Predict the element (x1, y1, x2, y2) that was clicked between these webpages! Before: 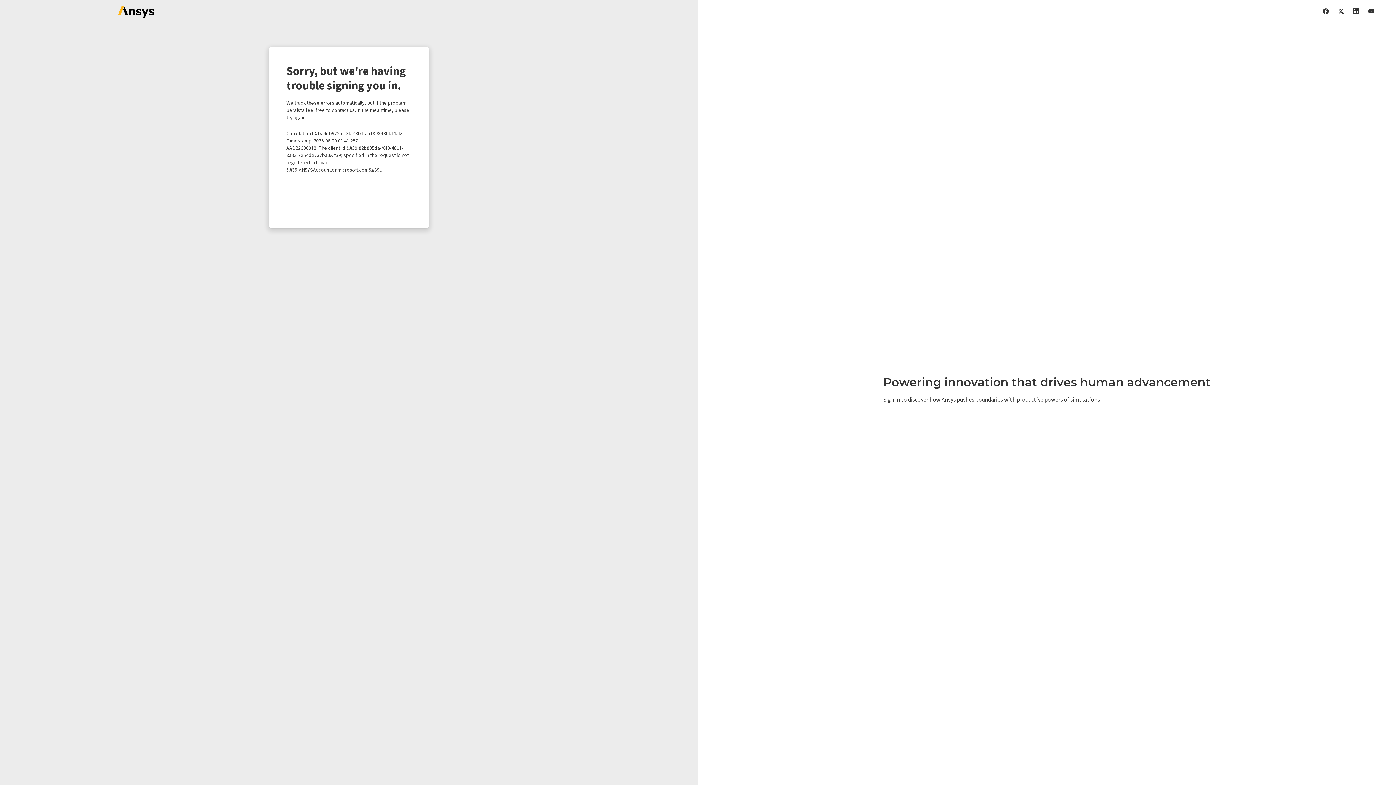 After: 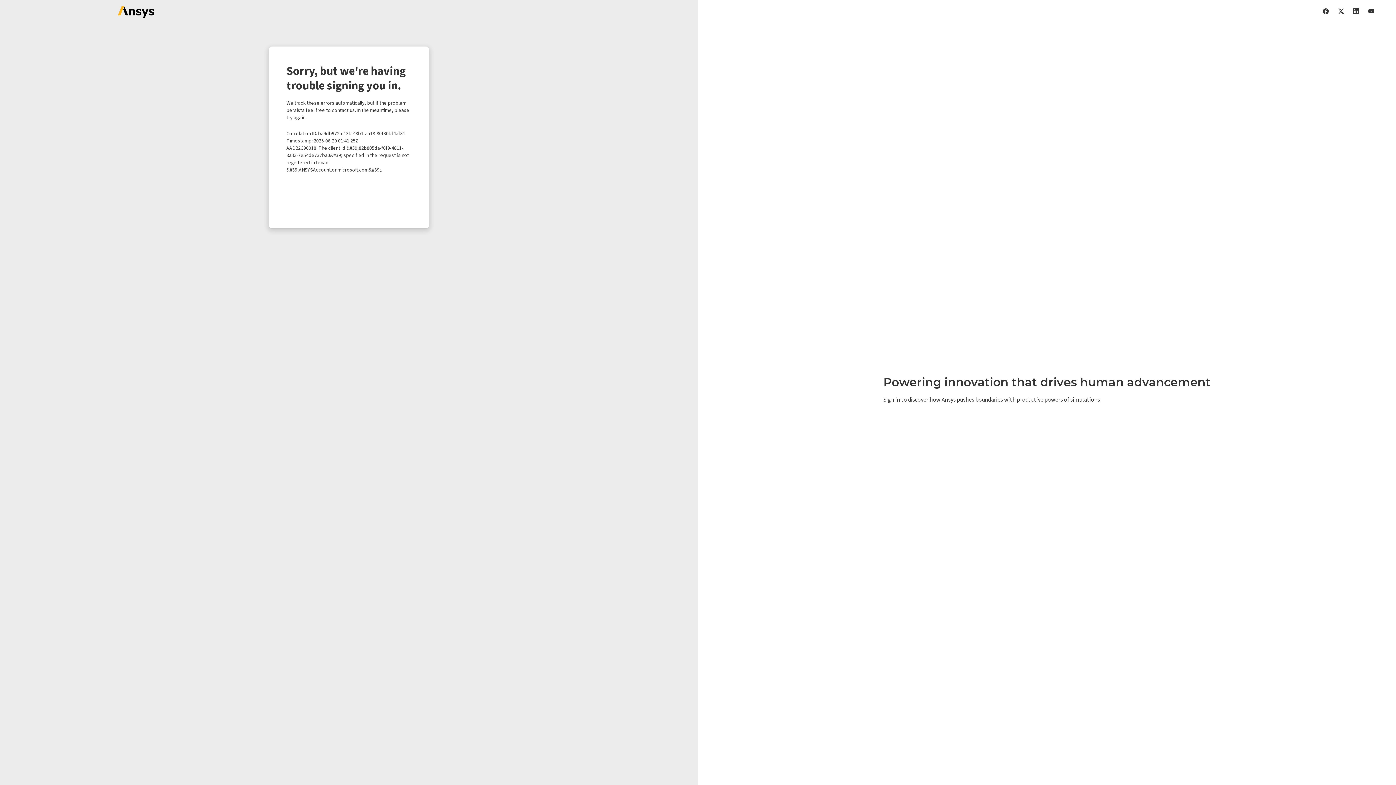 Action: bbox: (1323, 7, 1329, 14)